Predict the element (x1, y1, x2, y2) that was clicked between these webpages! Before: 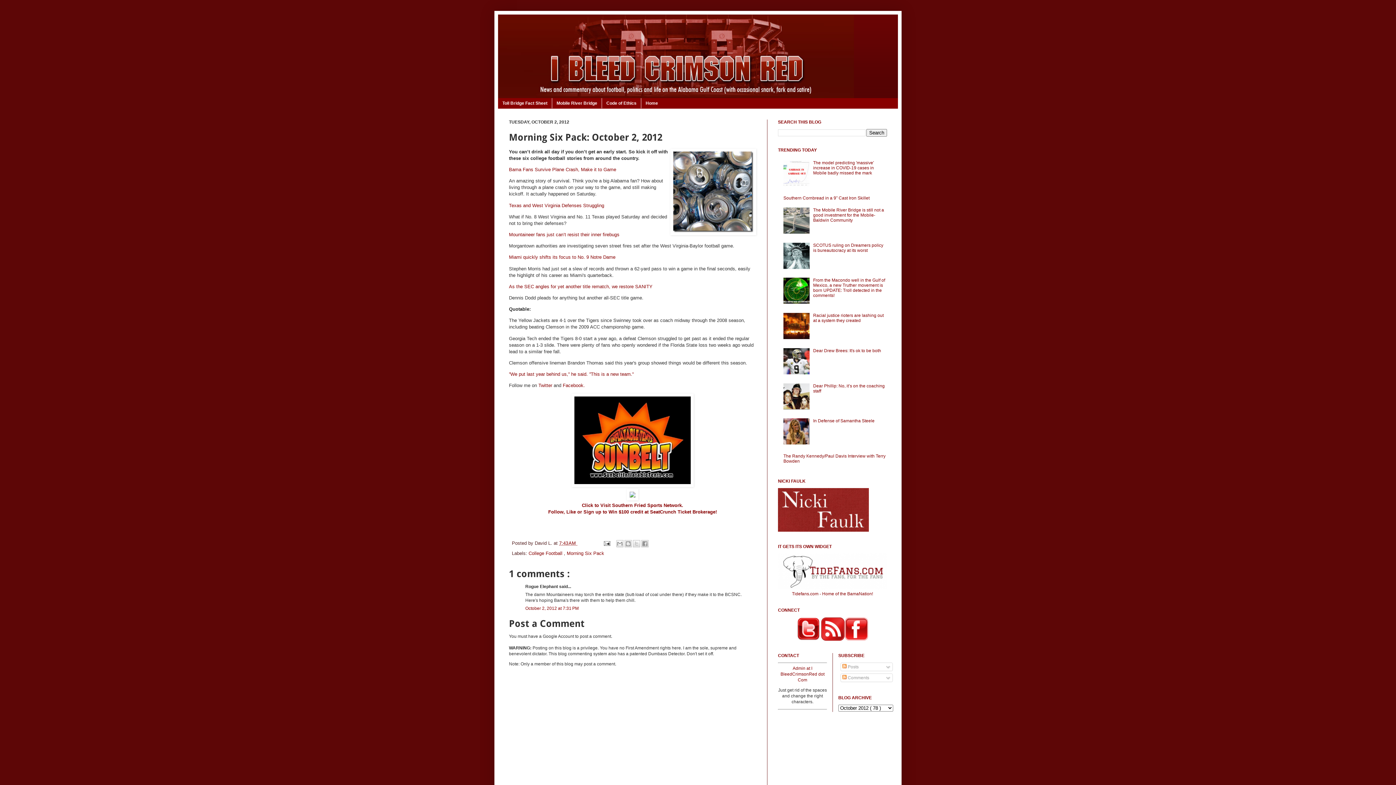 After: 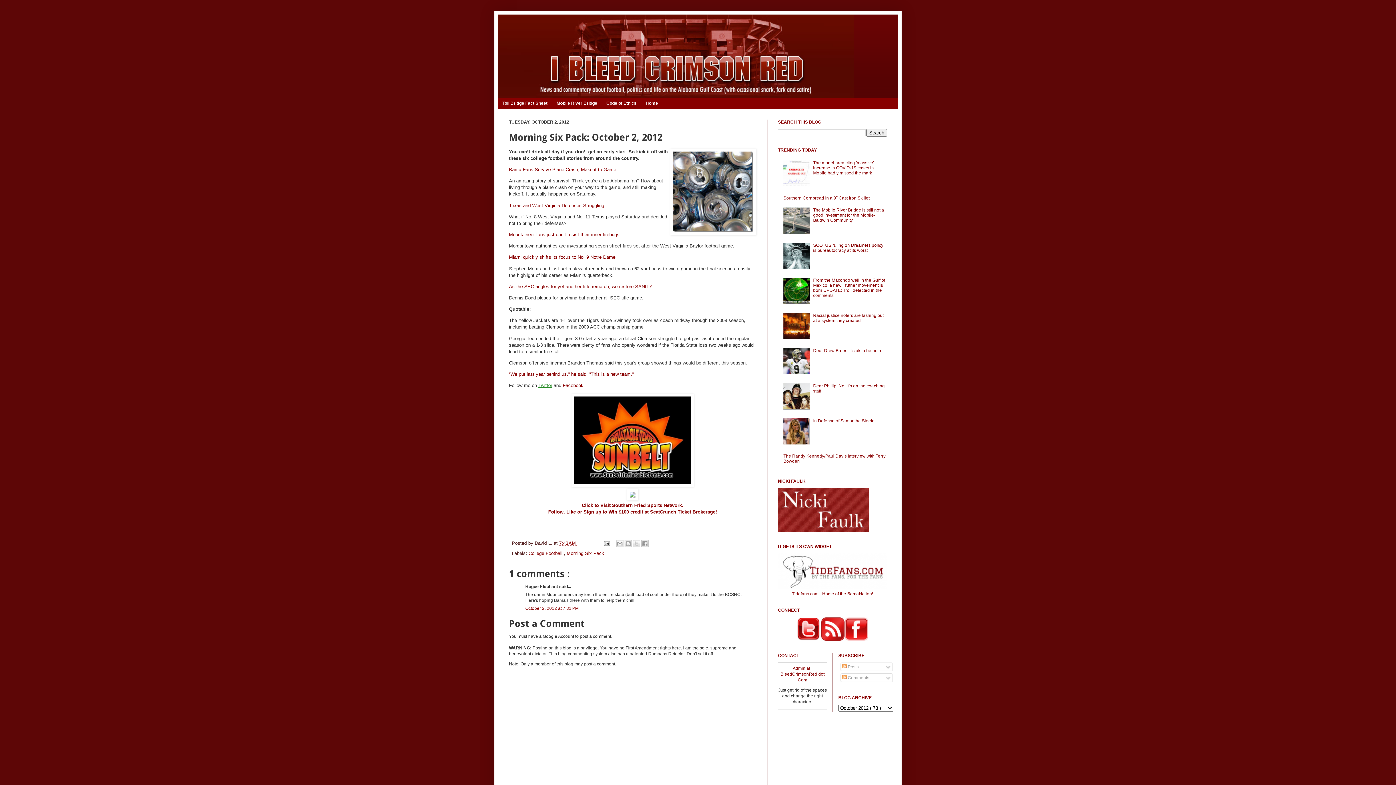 Action: bbox: (538, 382, 552, 388) label: Twitter